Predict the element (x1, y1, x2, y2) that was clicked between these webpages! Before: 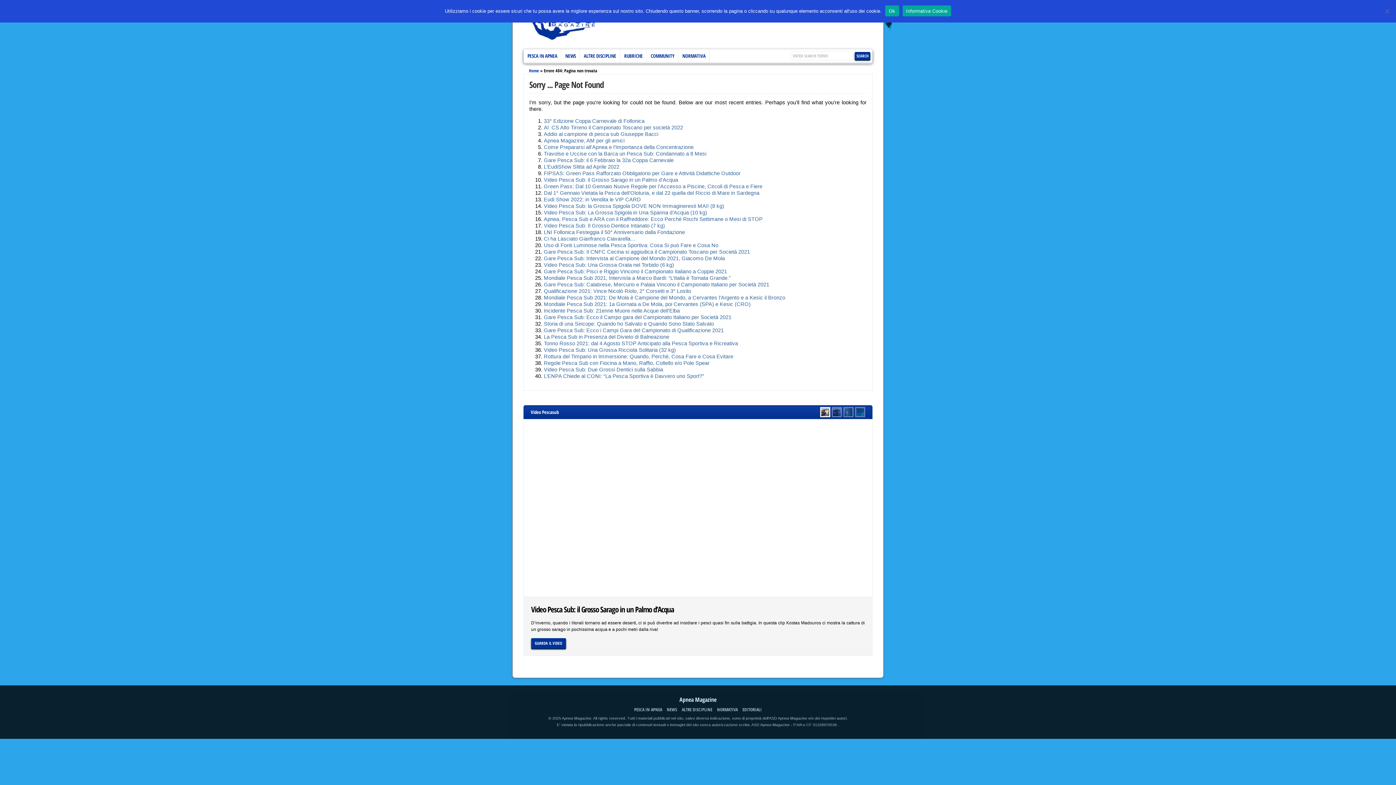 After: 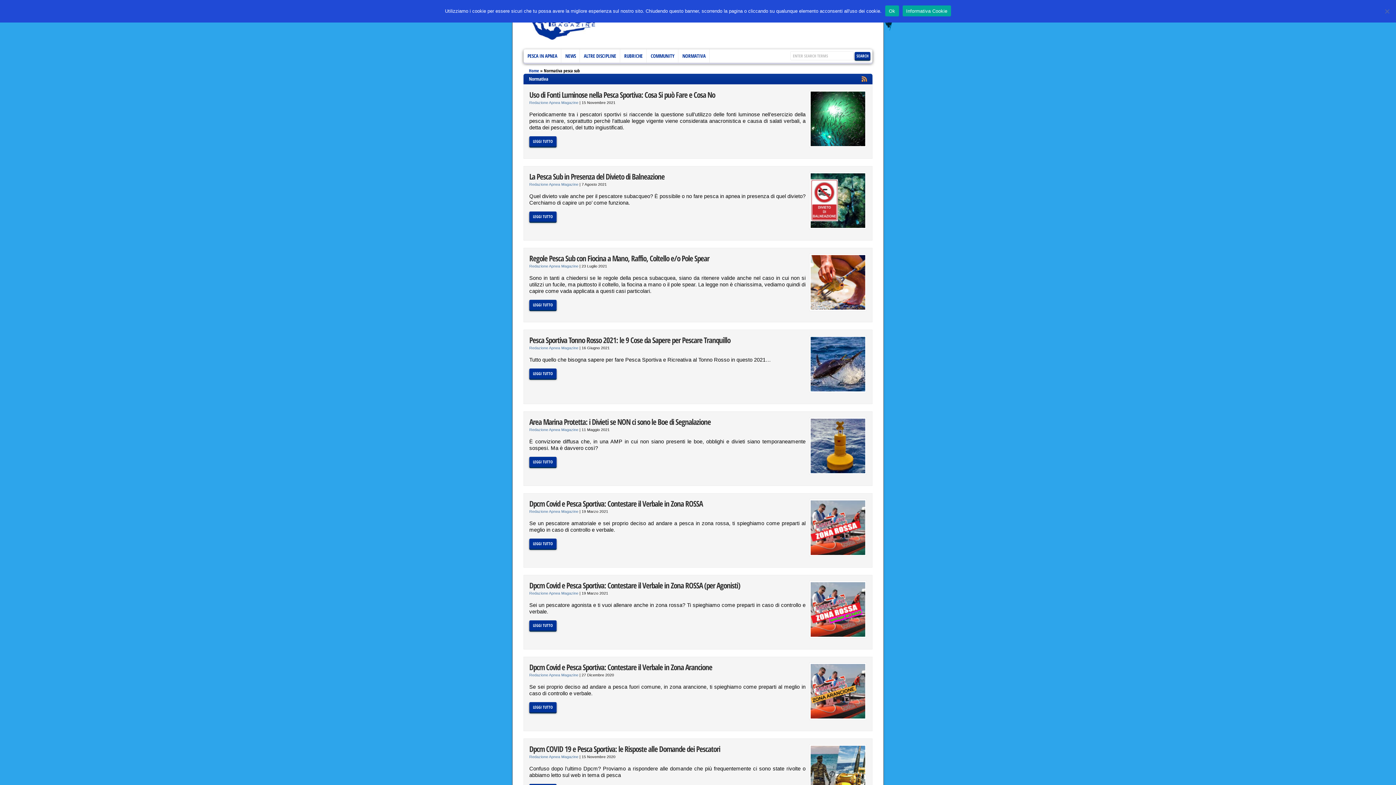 Action: label: NORMATIVA bbox: (678, 49, 709, 62)